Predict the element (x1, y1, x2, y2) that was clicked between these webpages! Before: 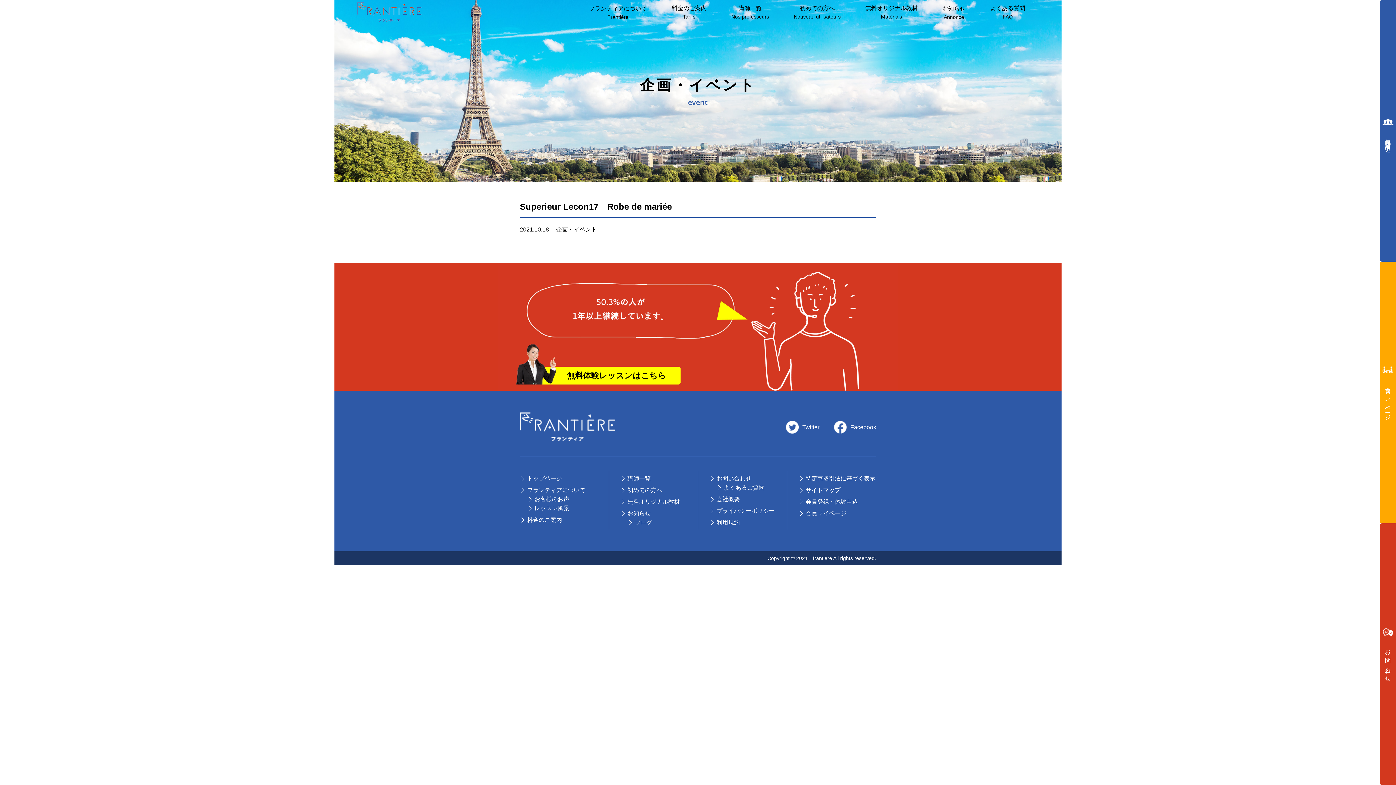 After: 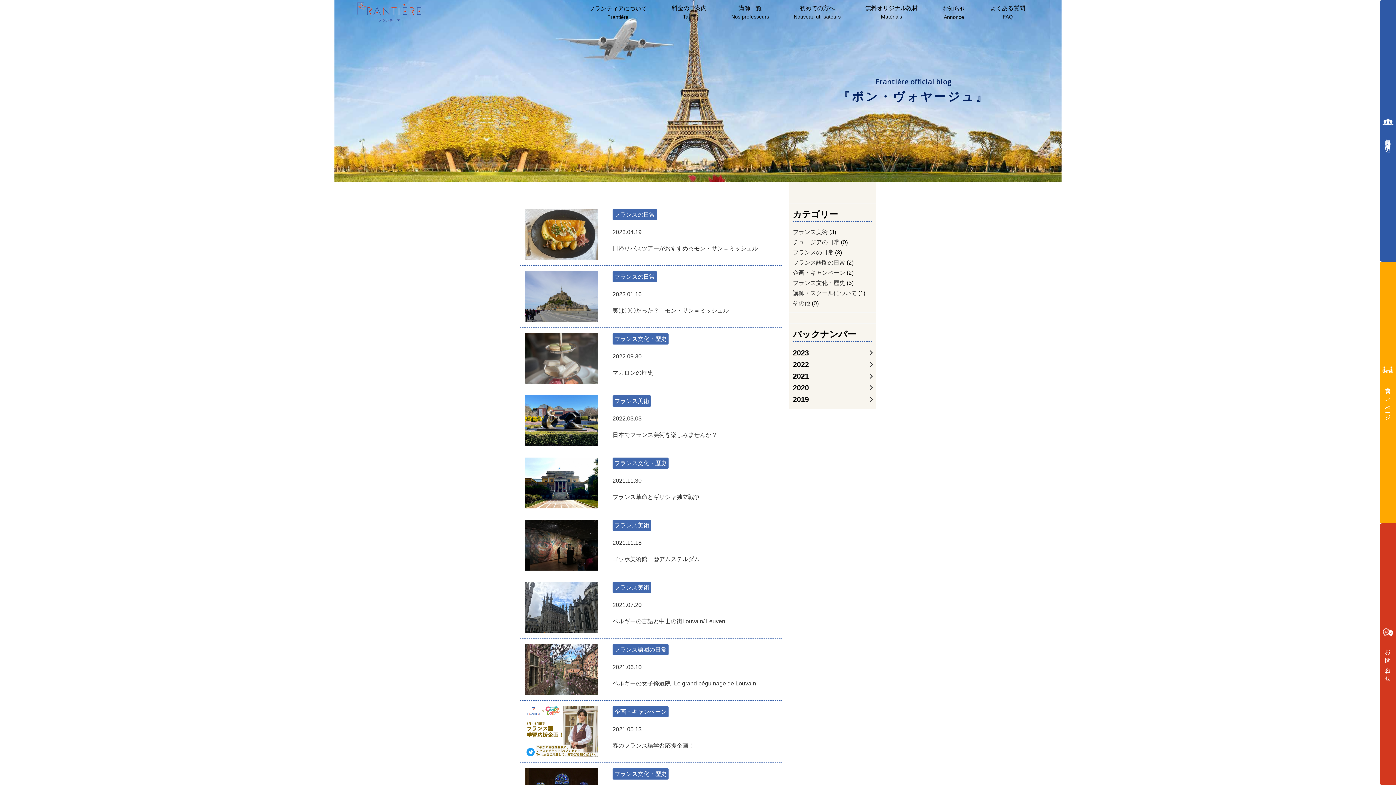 Action: label: ブログ bbox: (627, 518, 697, 527)